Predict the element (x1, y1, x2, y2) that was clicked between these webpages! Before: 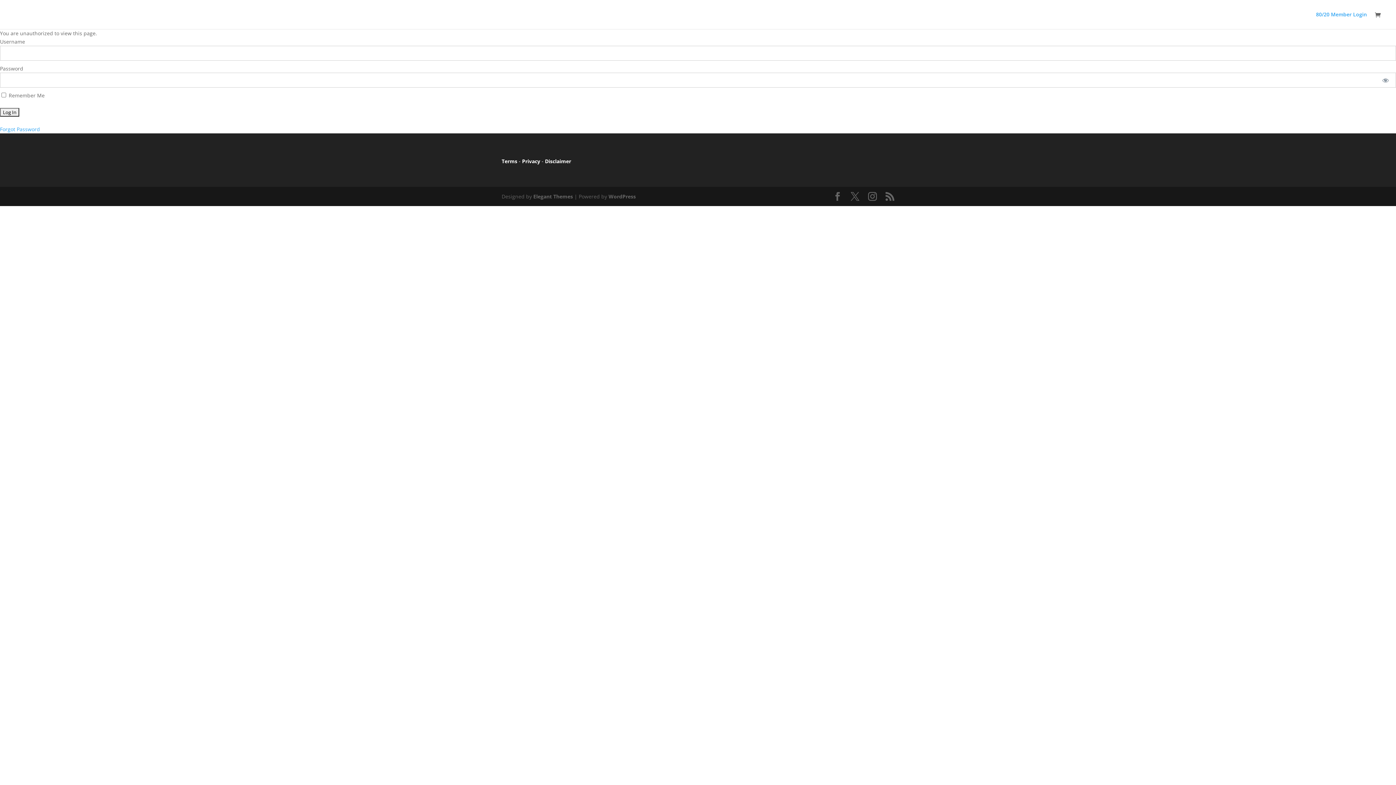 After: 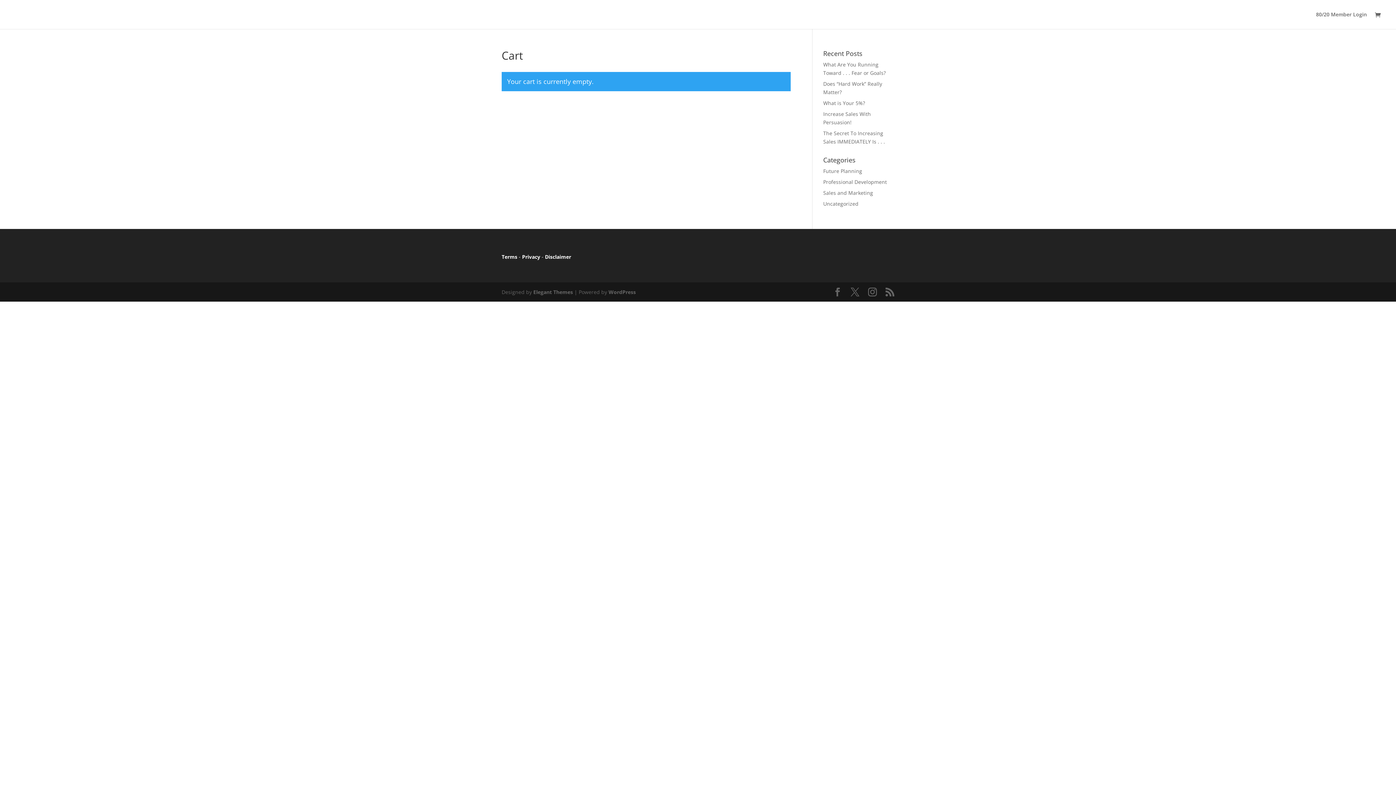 Action: bbox: (1375, 11, 1384, 19)